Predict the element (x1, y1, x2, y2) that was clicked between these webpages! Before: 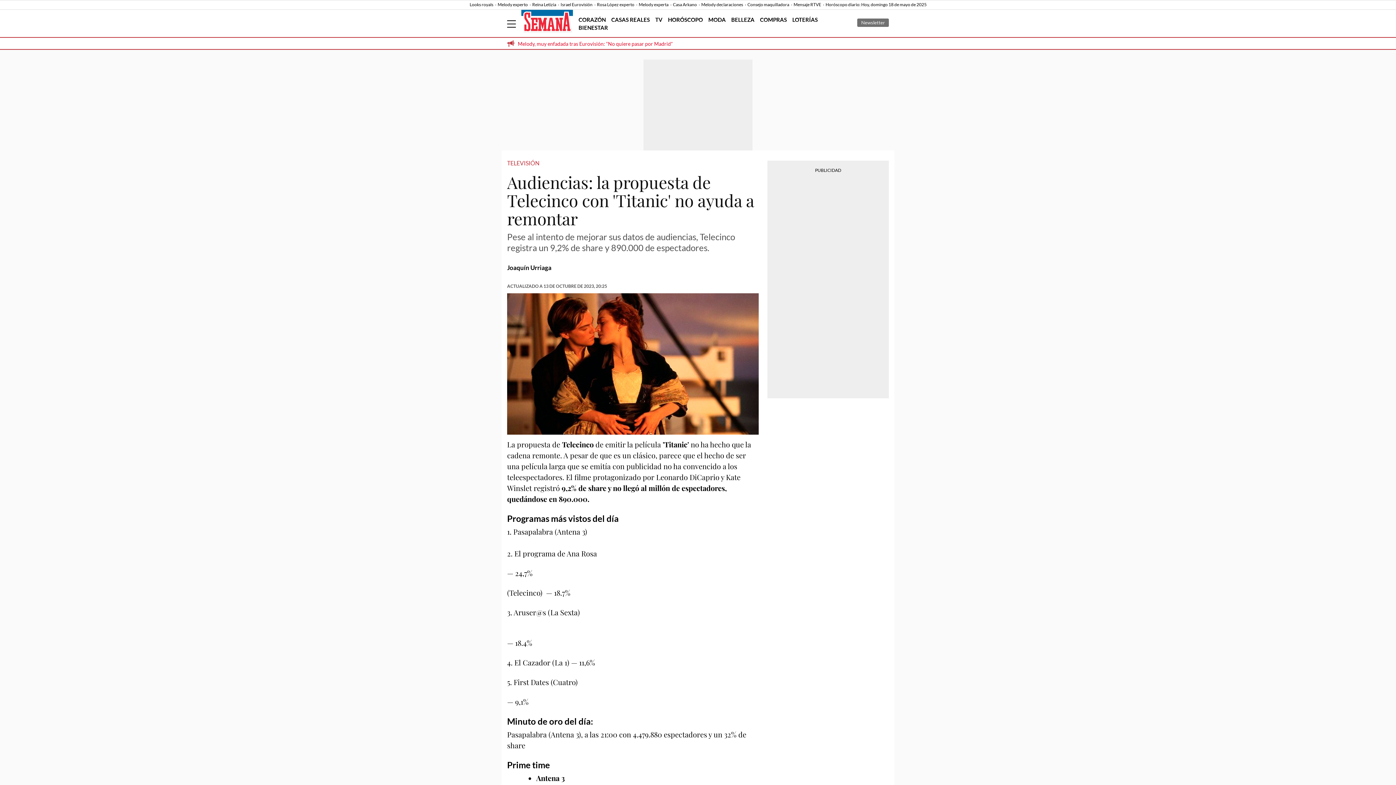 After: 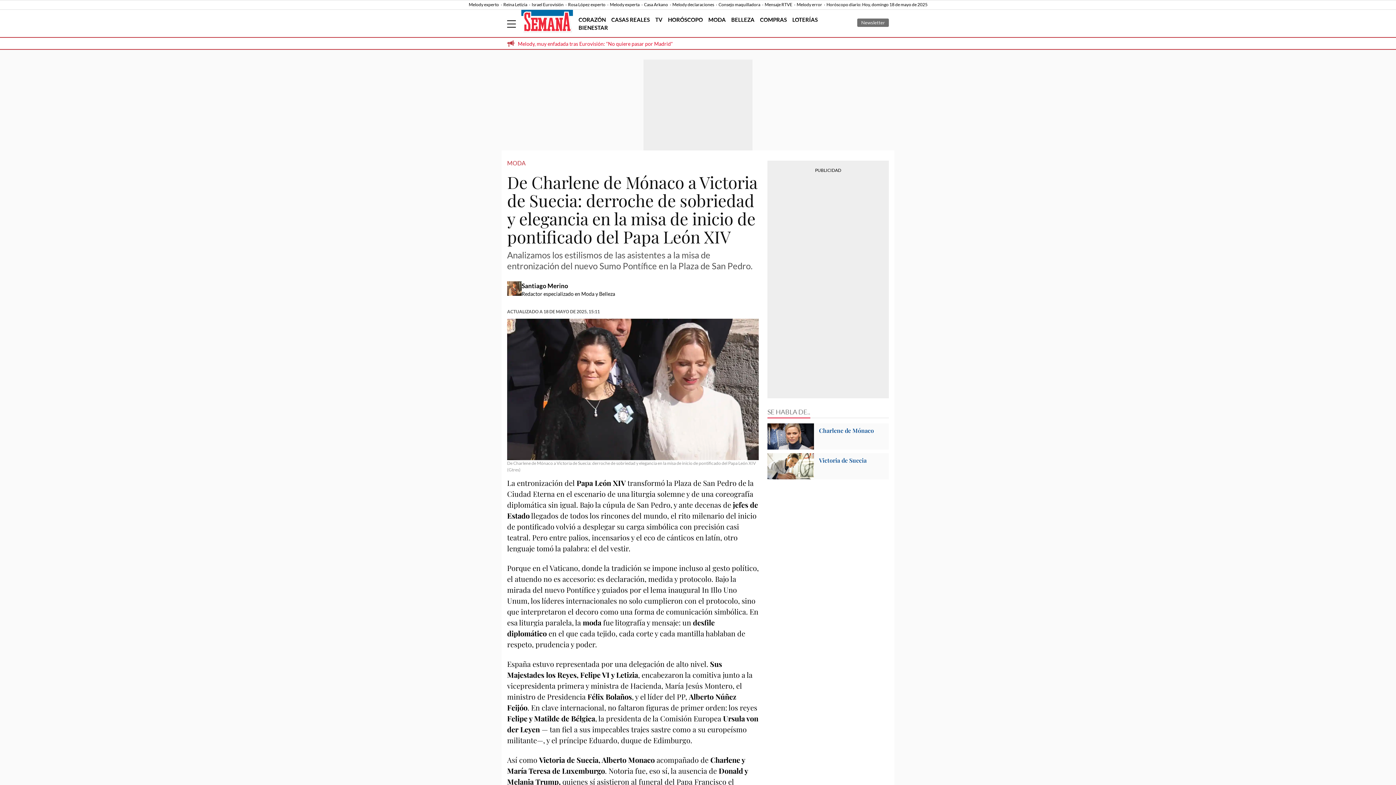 Action: label: Looks royals bbox: (469, 1, 497, 7)